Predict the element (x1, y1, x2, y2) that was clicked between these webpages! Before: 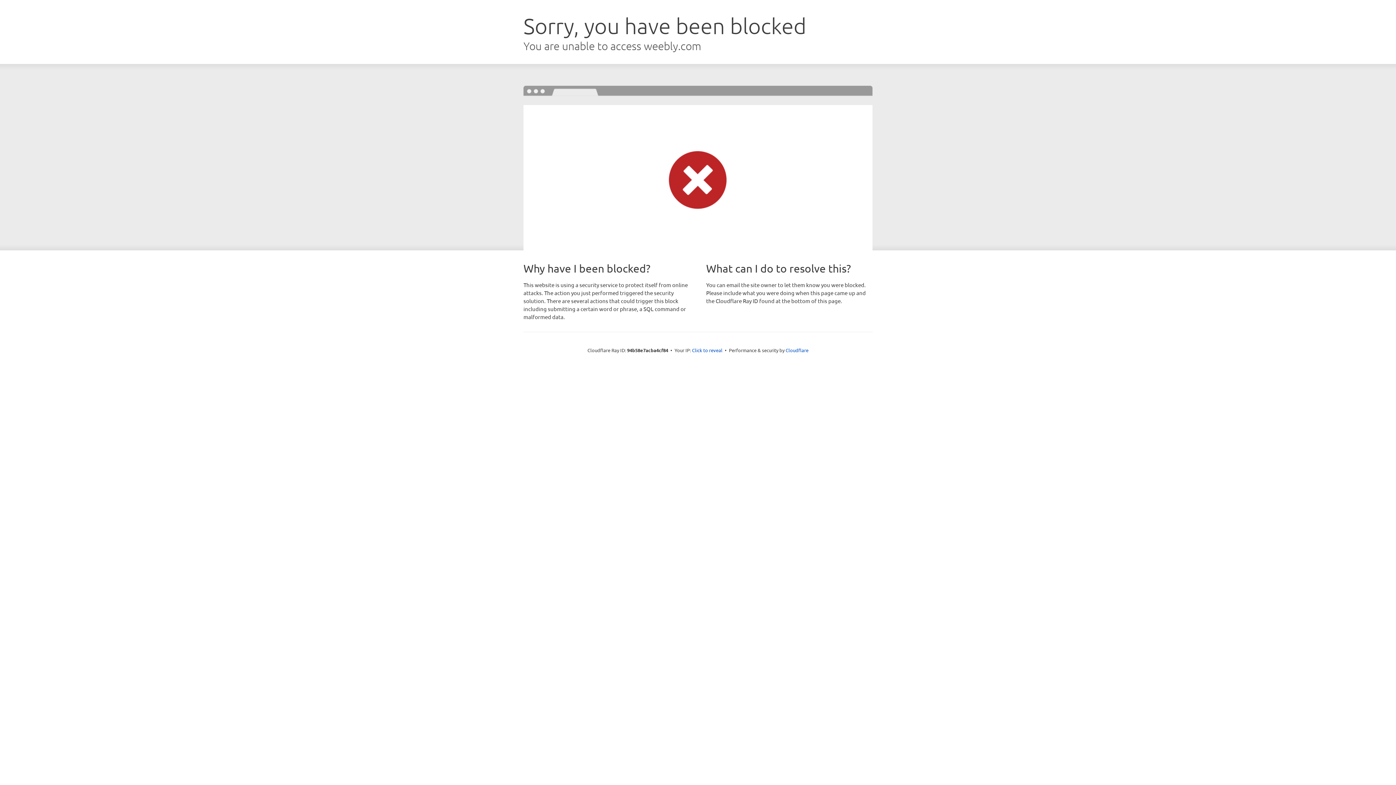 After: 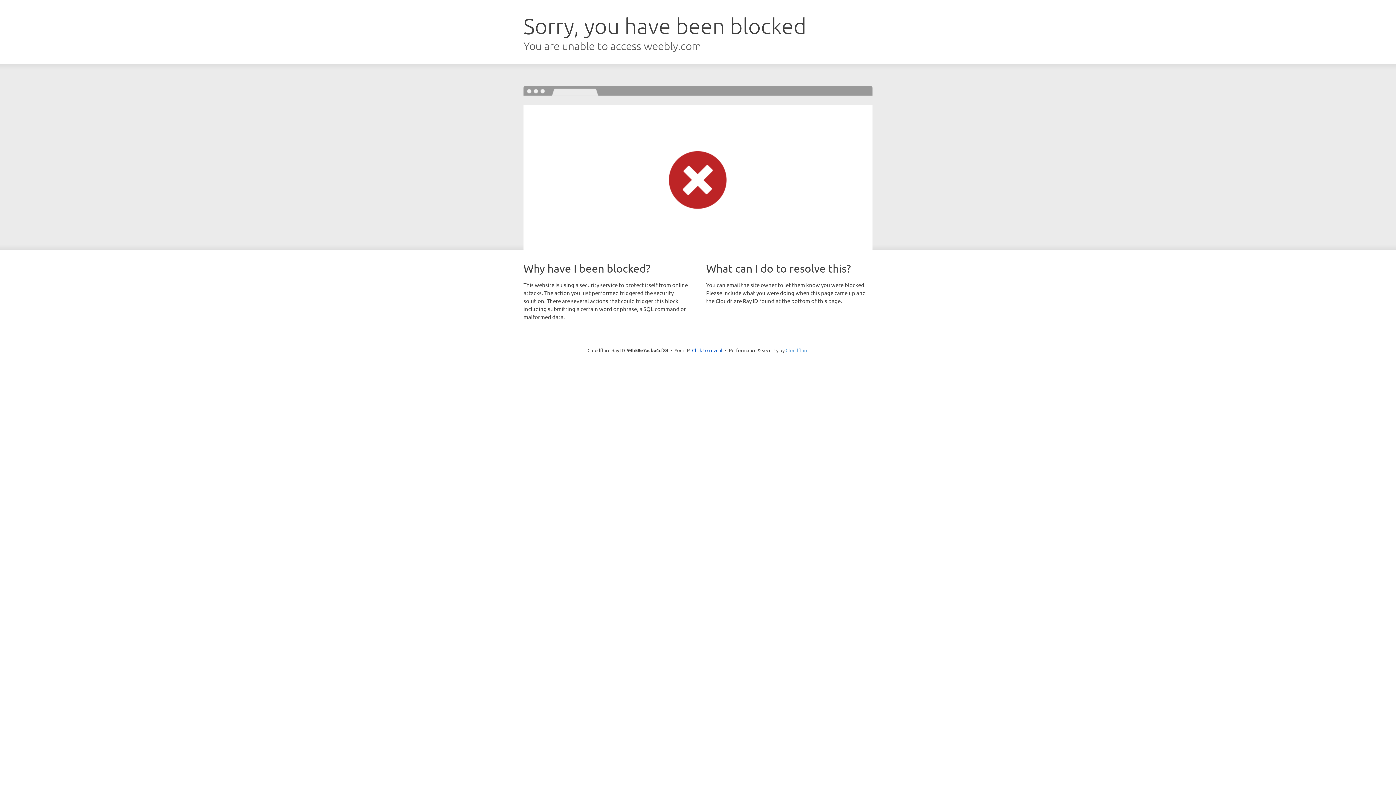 Action: bbox: (785, 347, 808, 353) label: Cloudflare